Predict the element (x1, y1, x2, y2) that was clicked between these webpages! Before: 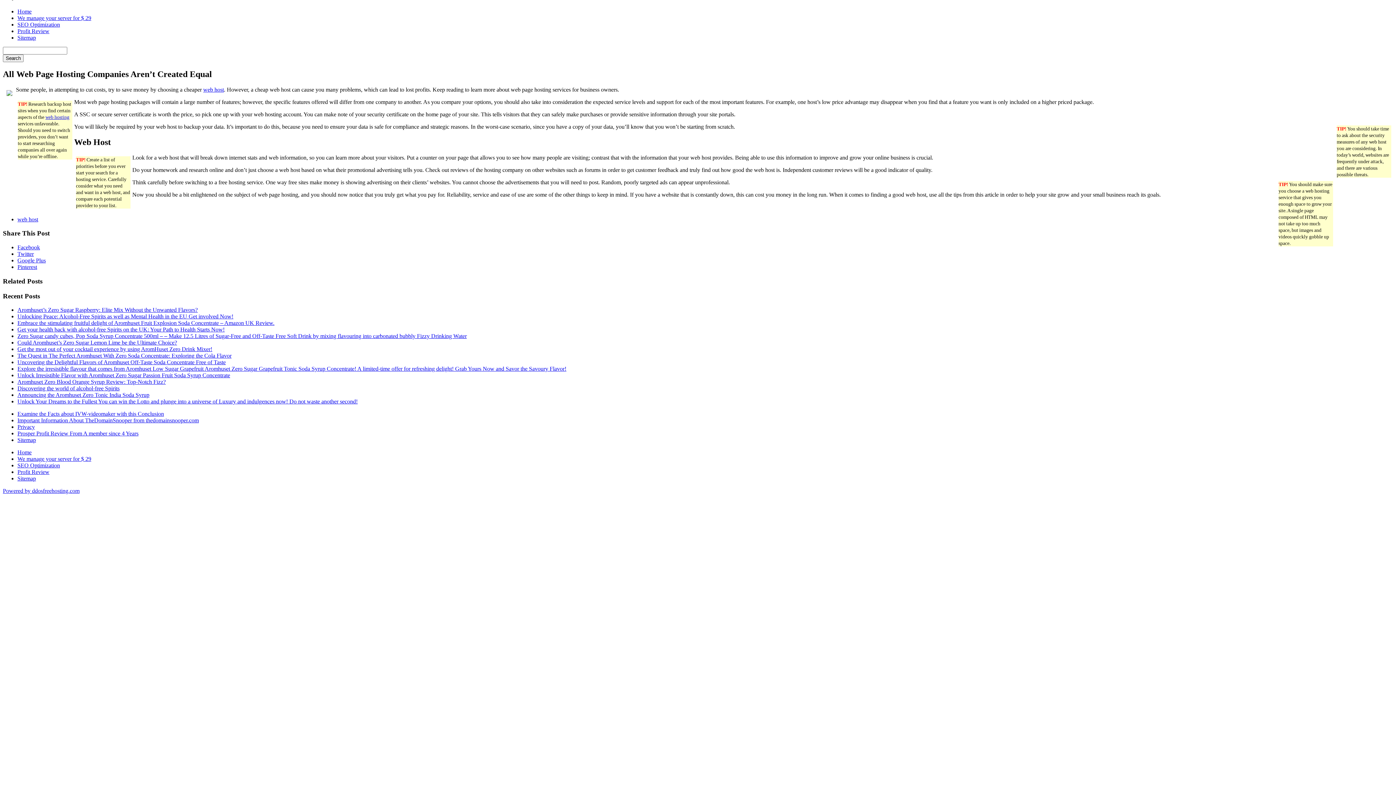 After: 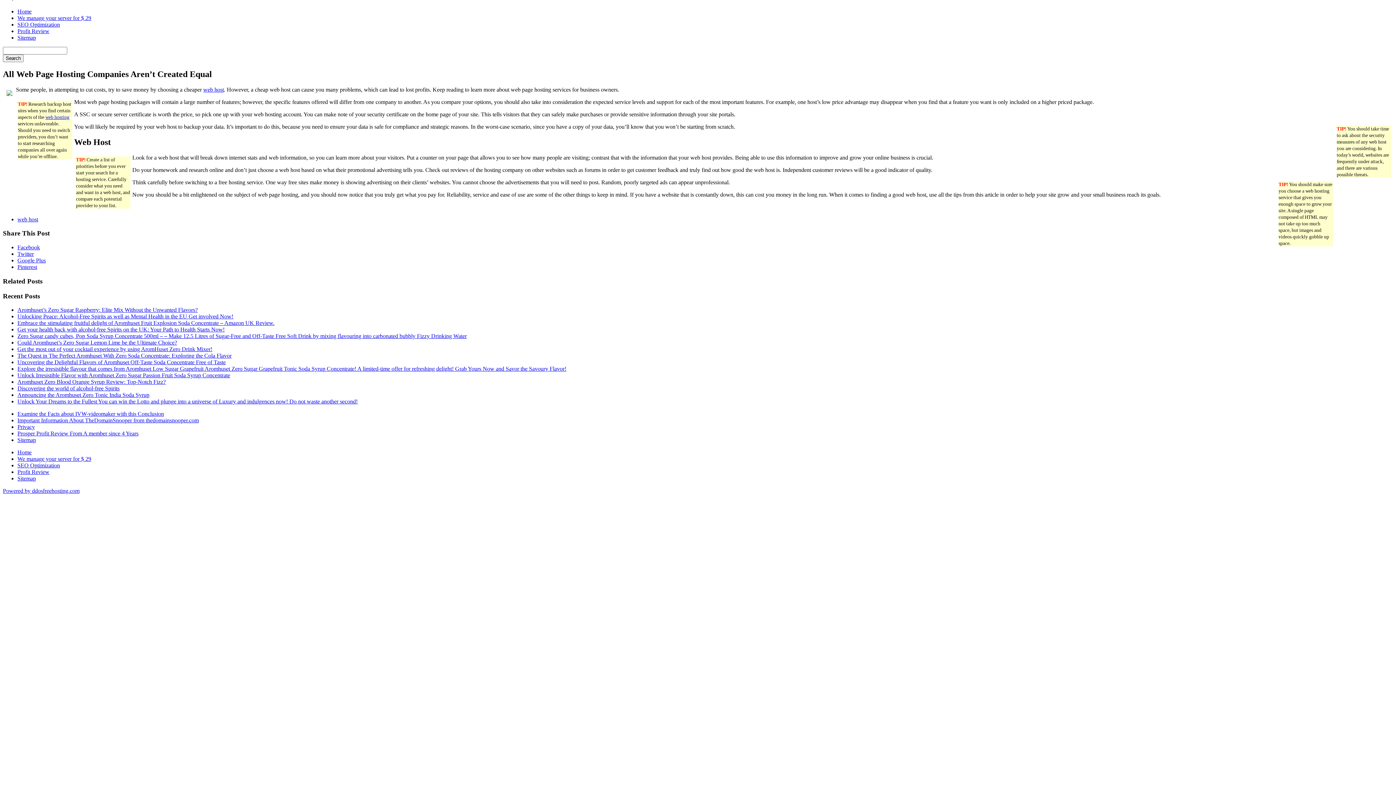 Action: bbox: (17, 21, 60, 27) label: SEO Optimization